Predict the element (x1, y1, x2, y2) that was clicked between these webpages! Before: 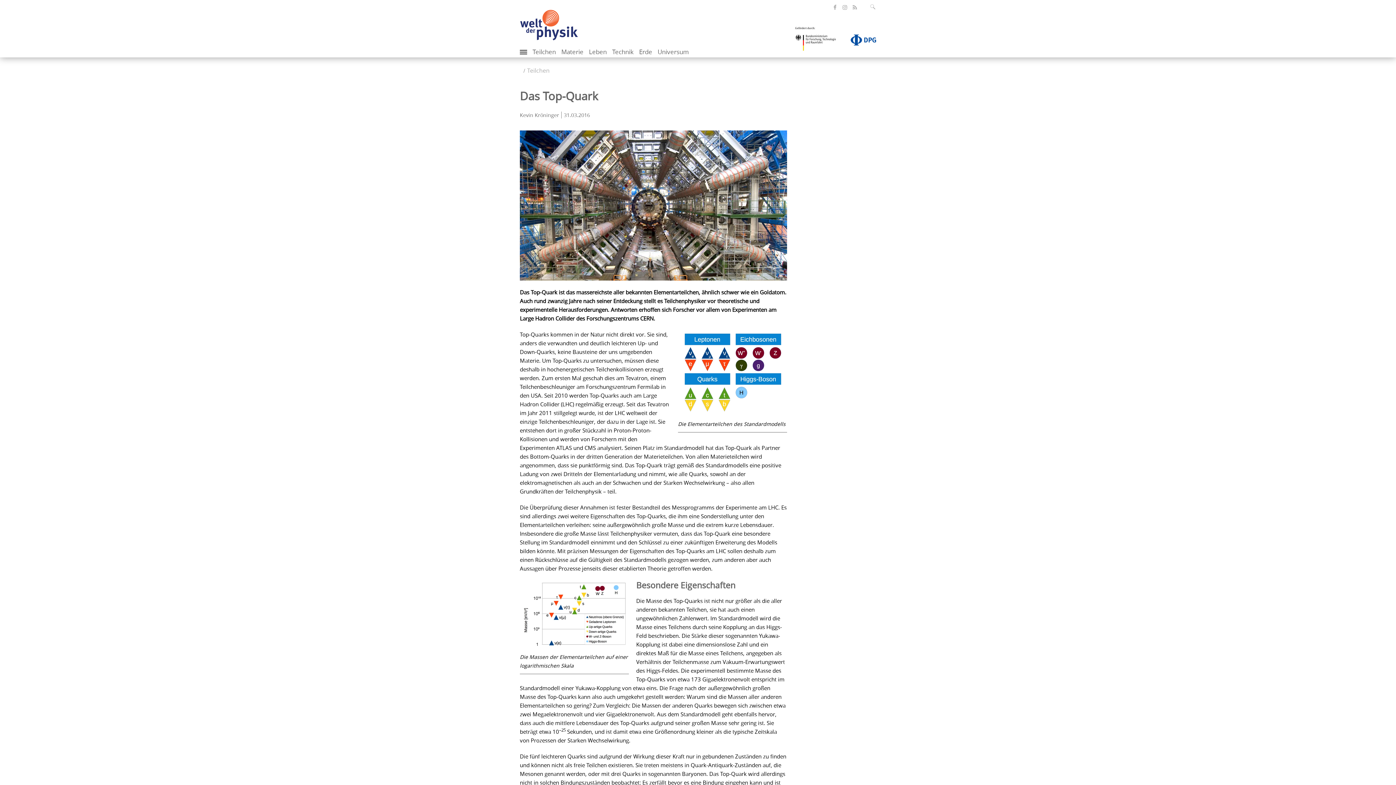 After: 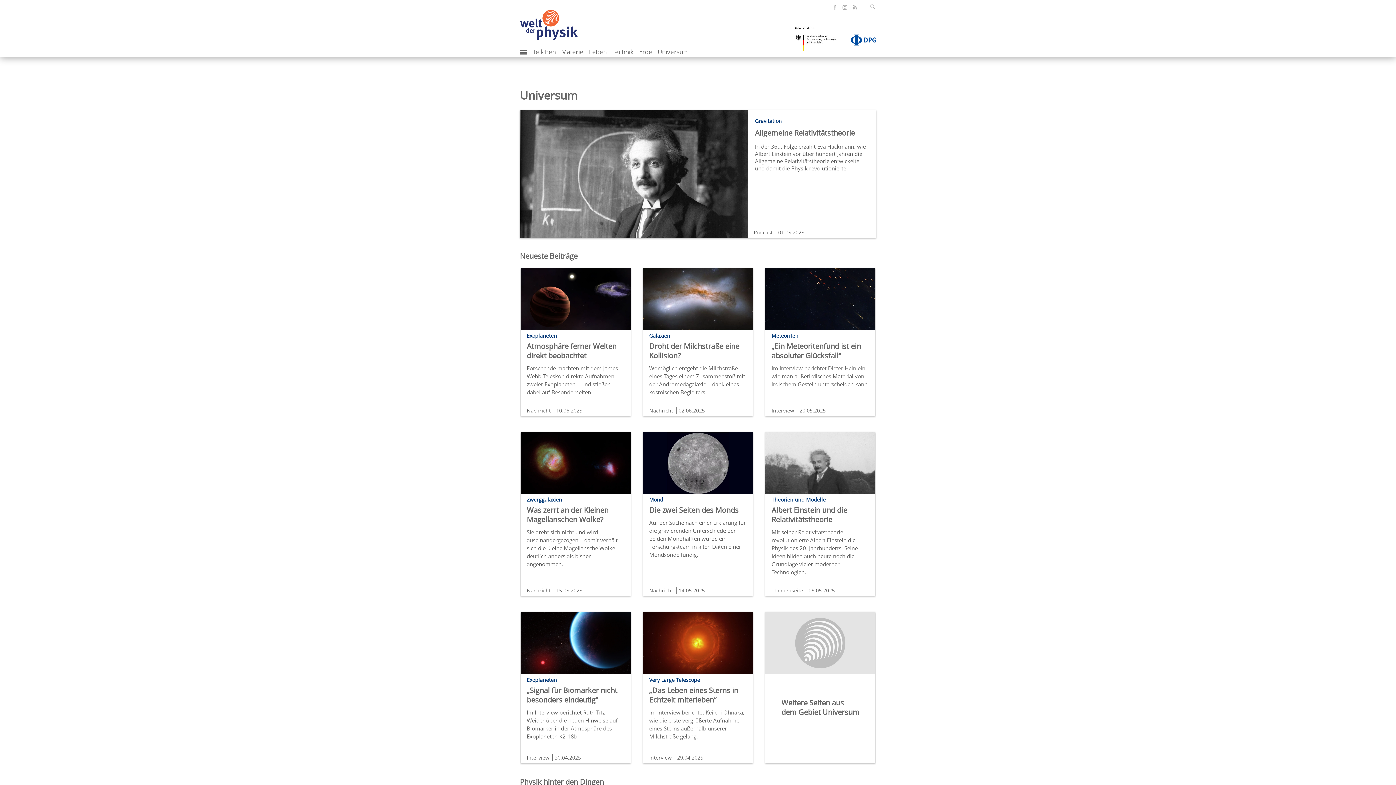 Action: label: Universum bbox: (657, 47, 689, 56)